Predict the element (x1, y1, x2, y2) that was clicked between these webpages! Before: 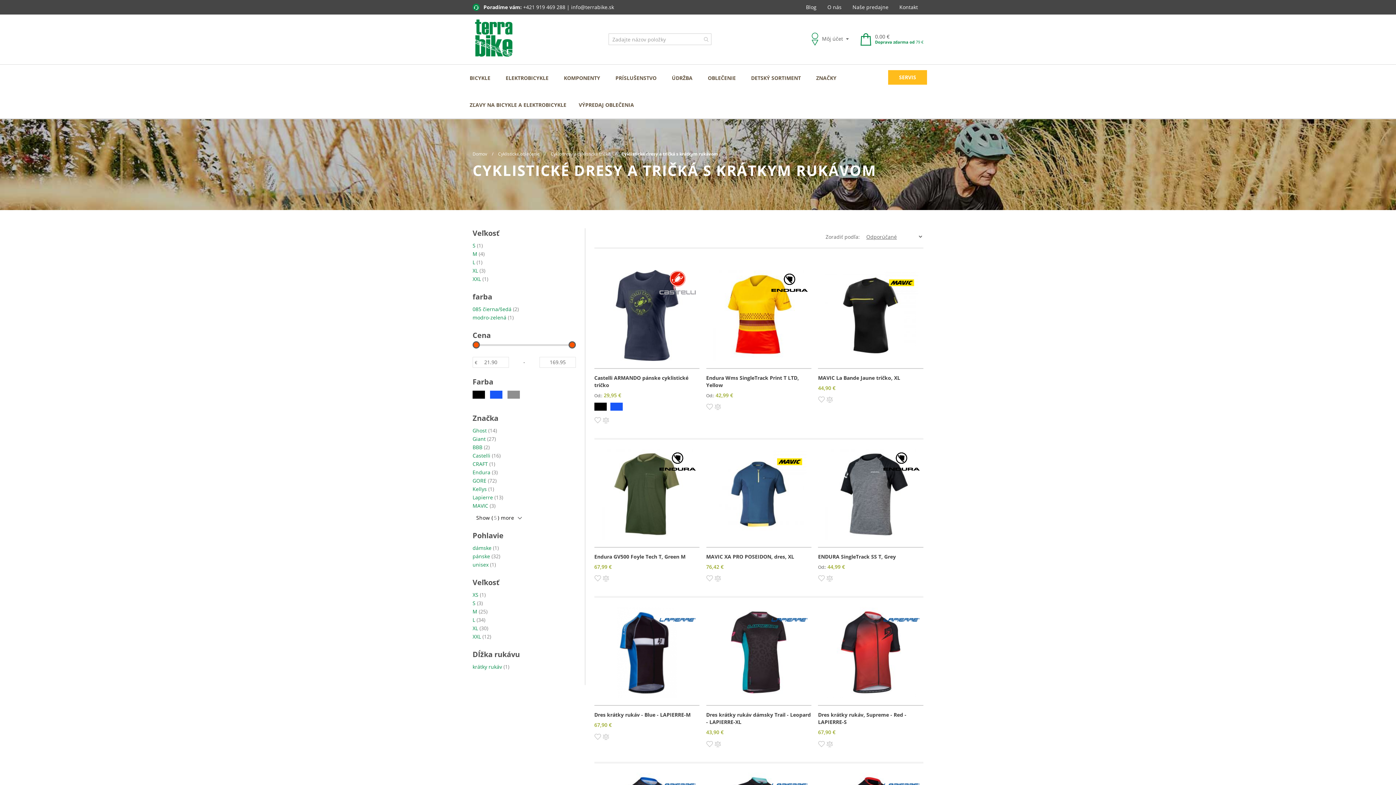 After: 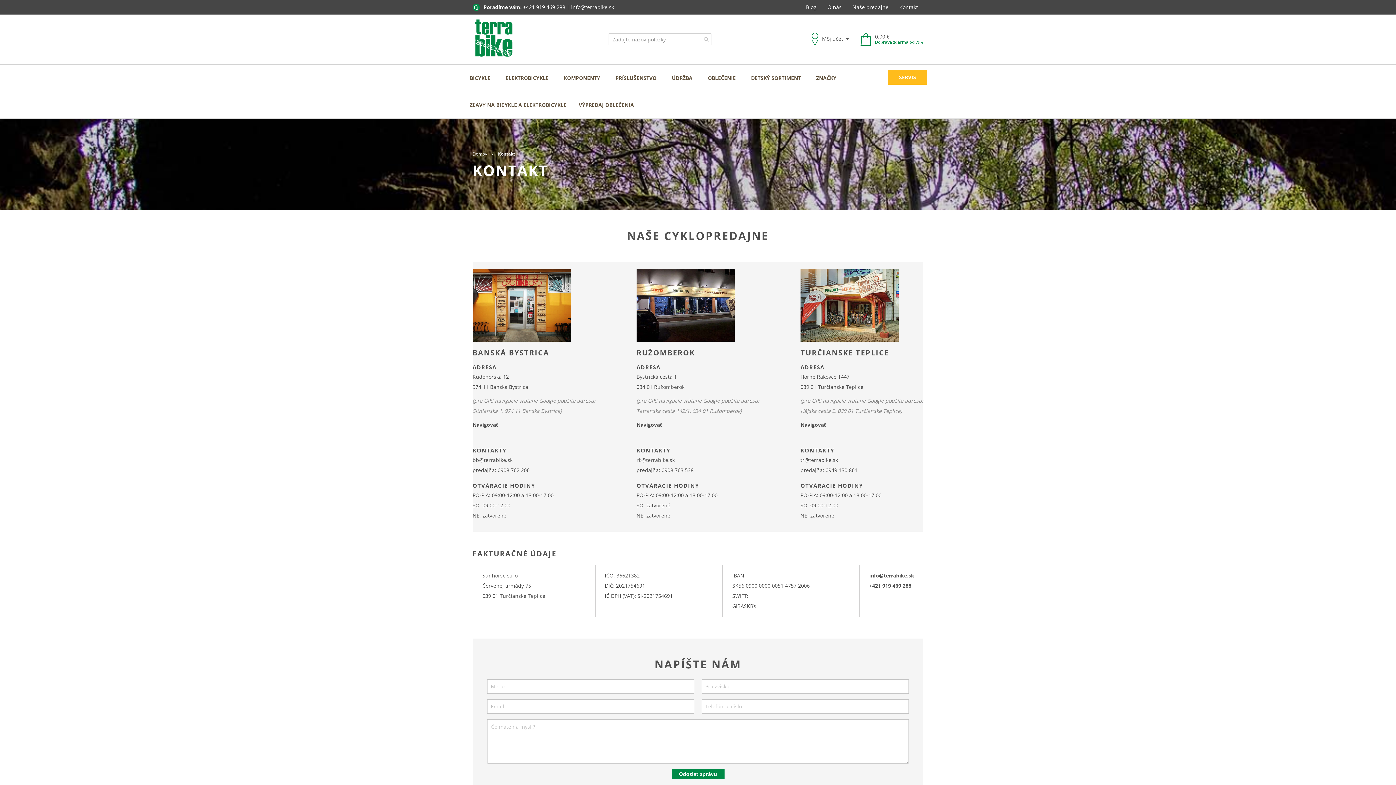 Action: bbox: (899, 3, 918, 10) label: Kontakt